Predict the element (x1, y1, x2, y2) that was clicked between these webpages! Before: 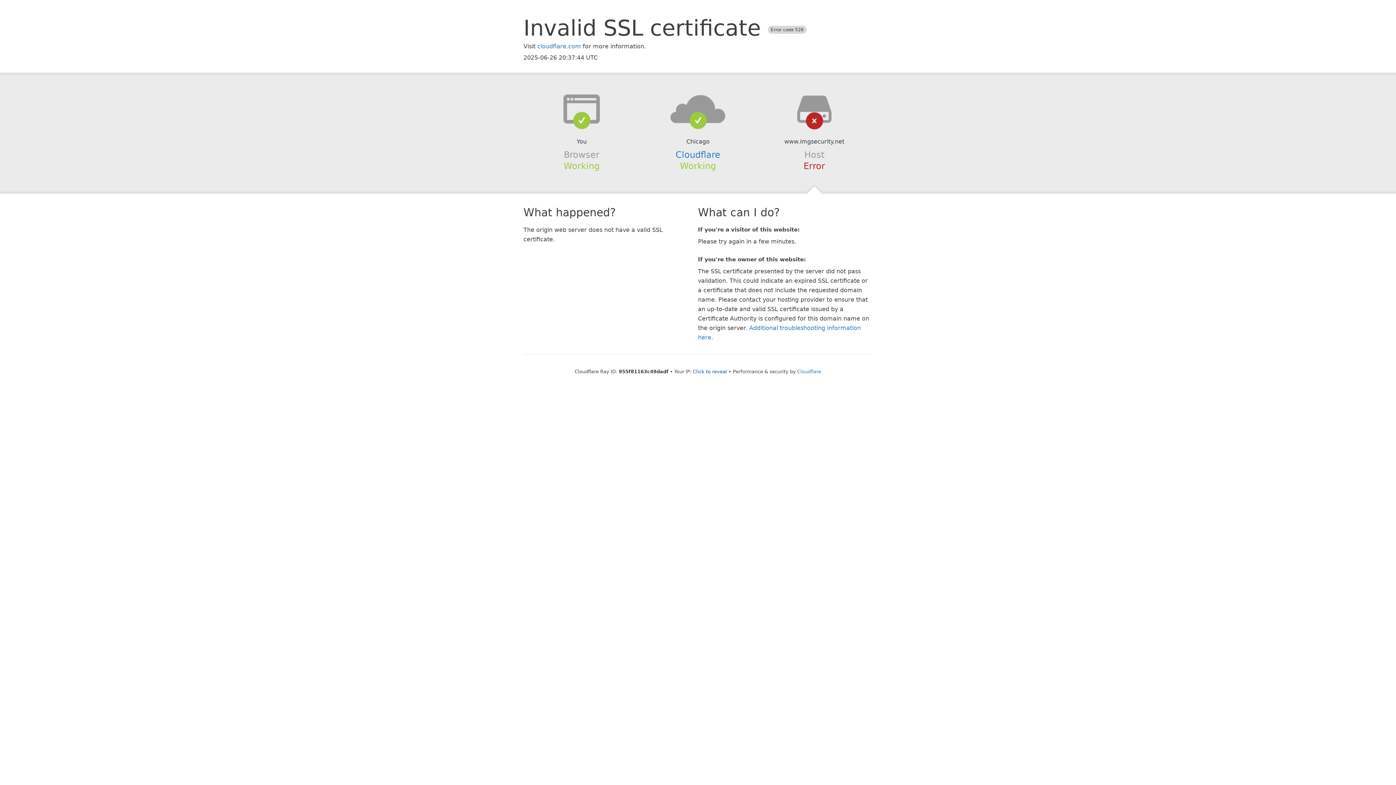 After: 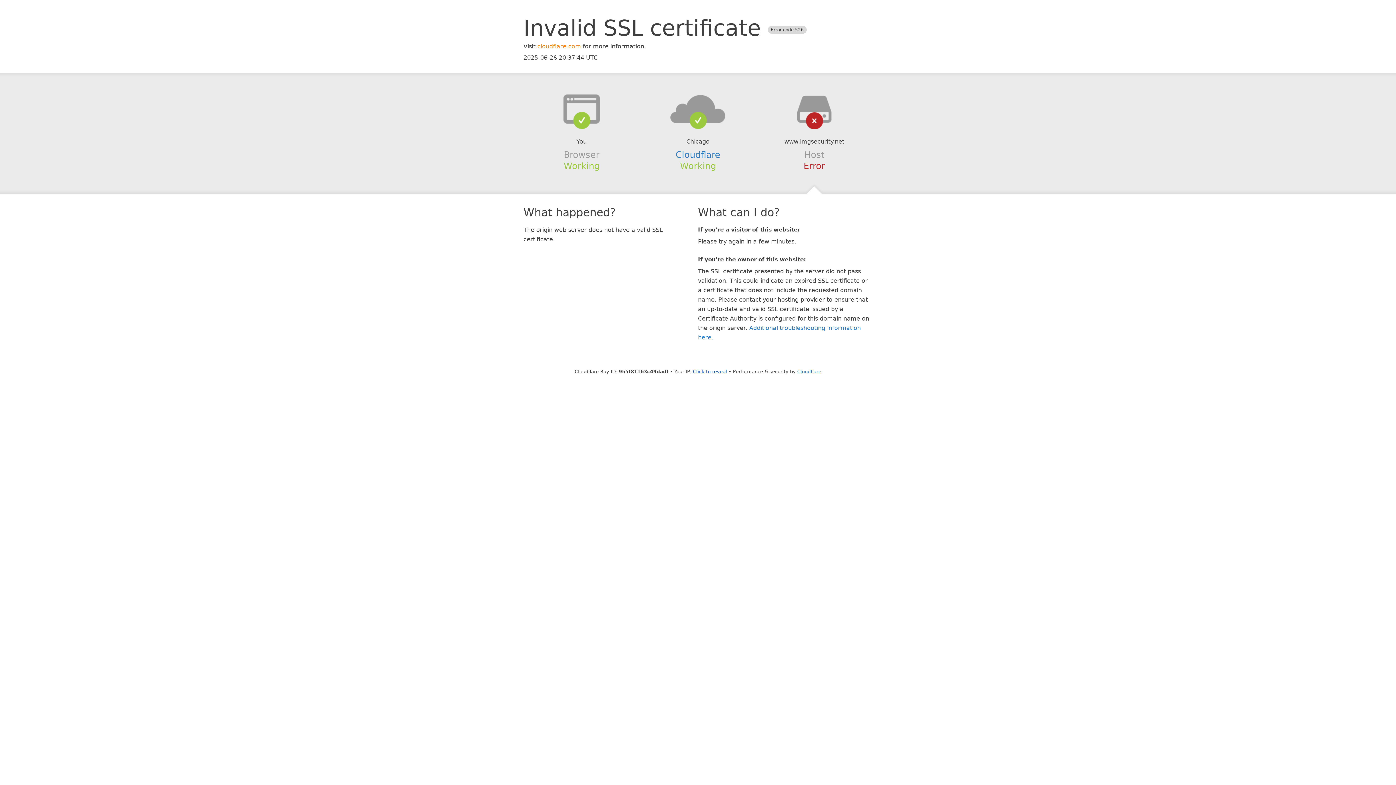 Action: label: cloudflare.com bbox: (537, 42, 581, 49)